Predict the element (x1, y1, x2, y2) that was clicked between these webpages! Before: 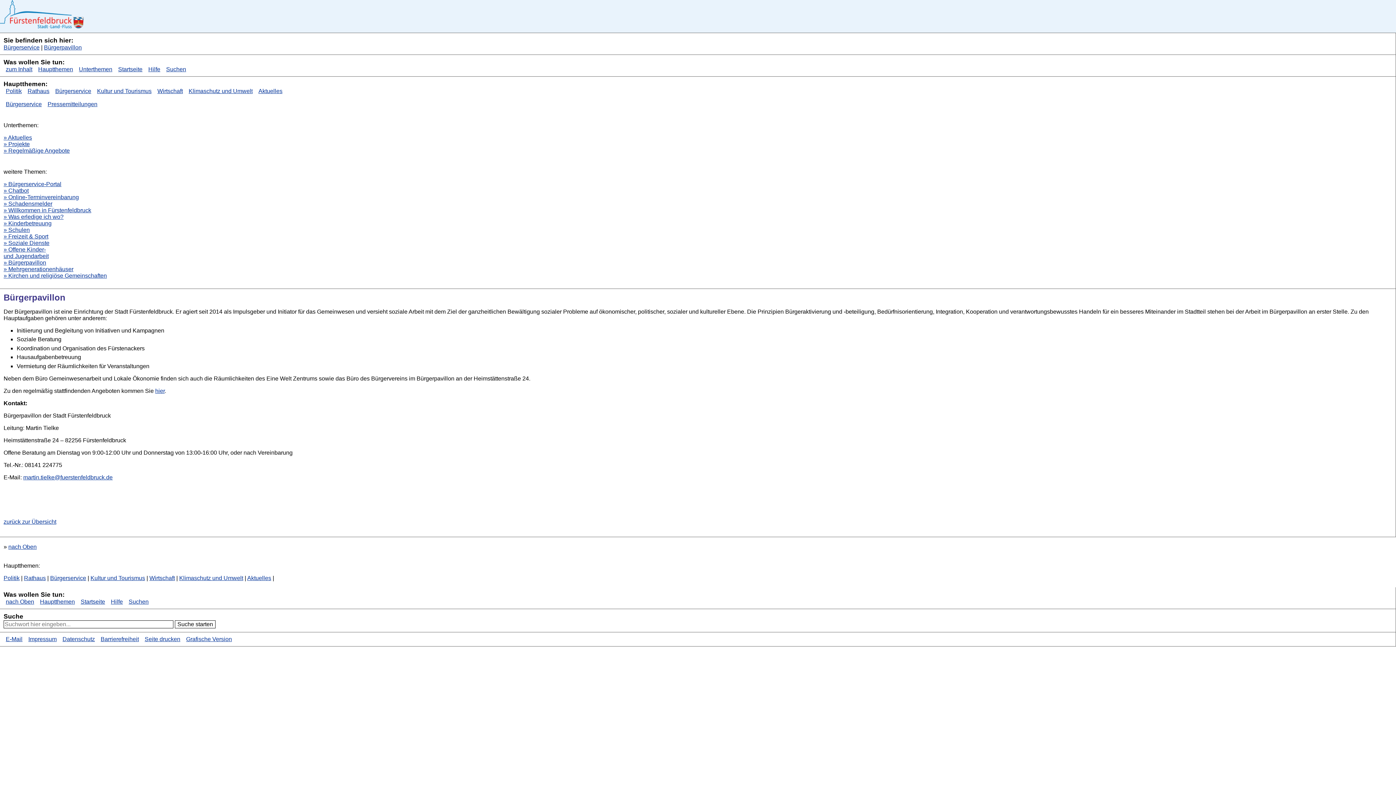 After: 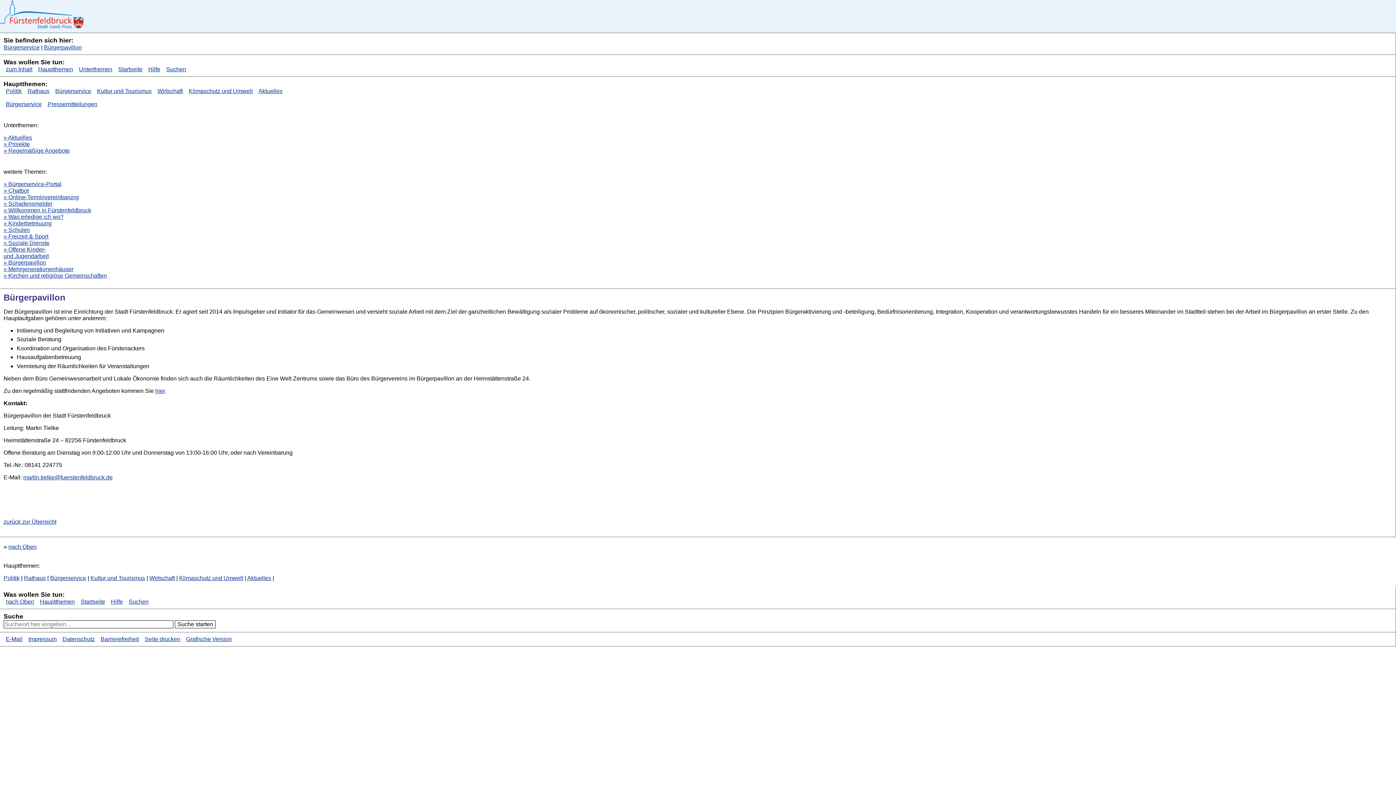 Action: label: martin.tielke@fuerstenfeldbruck.de bbox: (23, 474, 112, 480)